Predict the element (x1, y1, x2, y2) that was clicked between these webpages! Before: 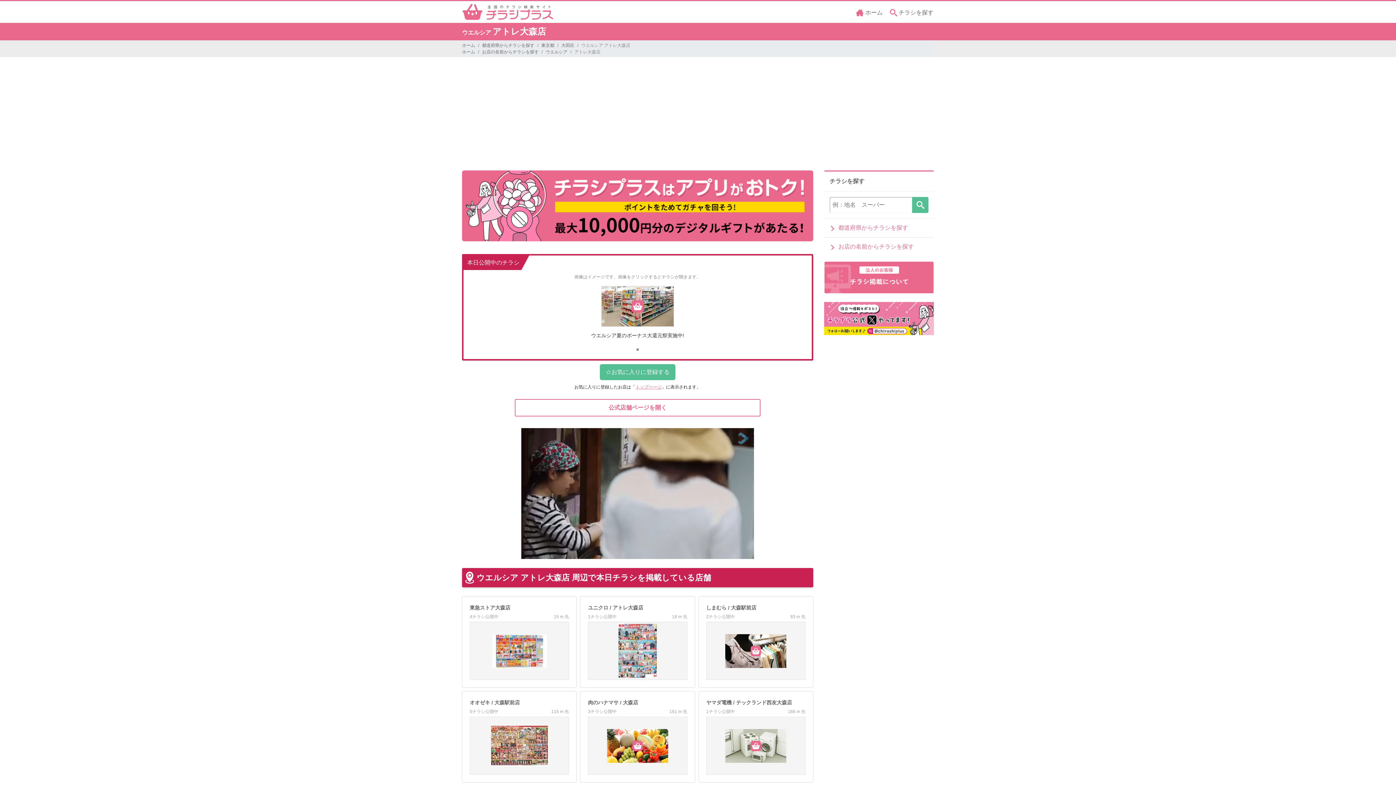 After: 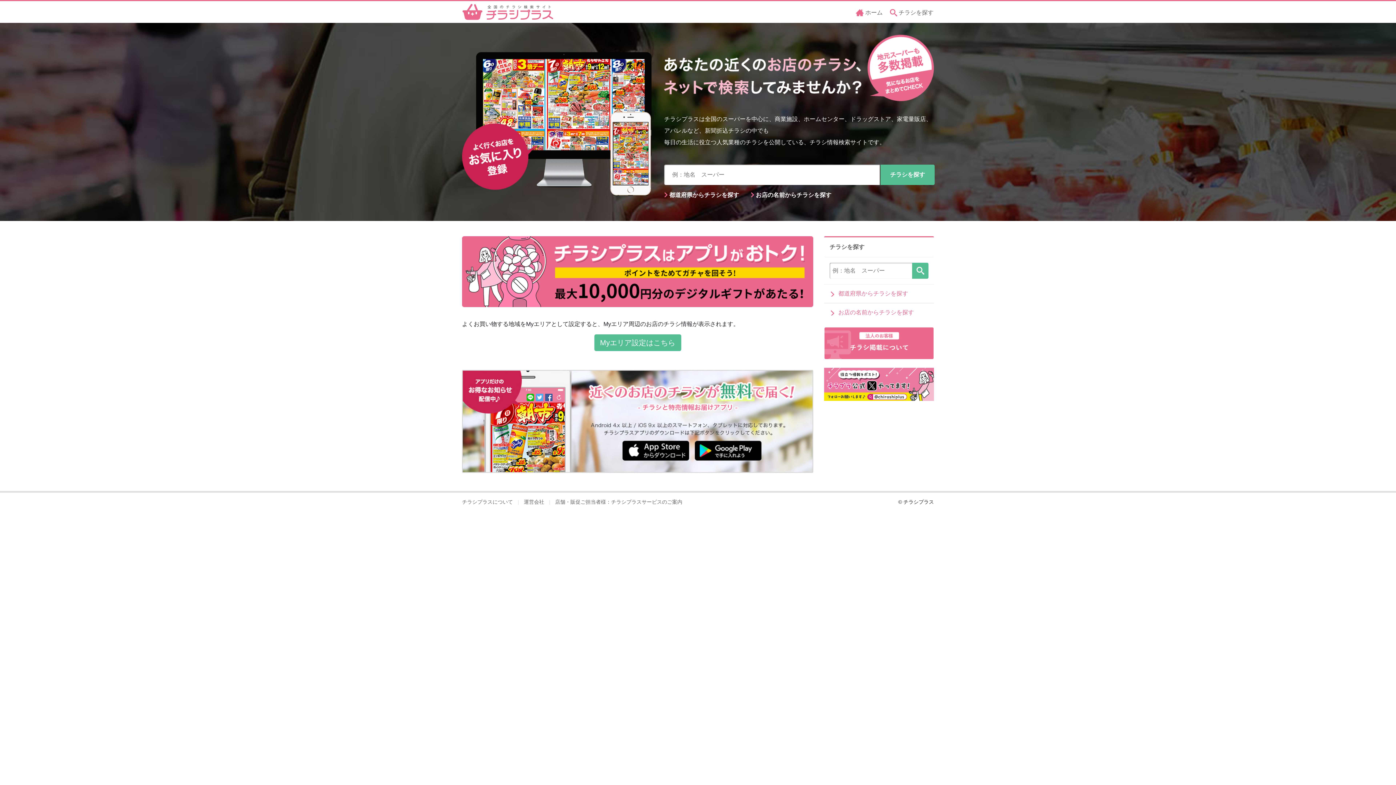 Action: bbox: (462, 4, 553, 20)